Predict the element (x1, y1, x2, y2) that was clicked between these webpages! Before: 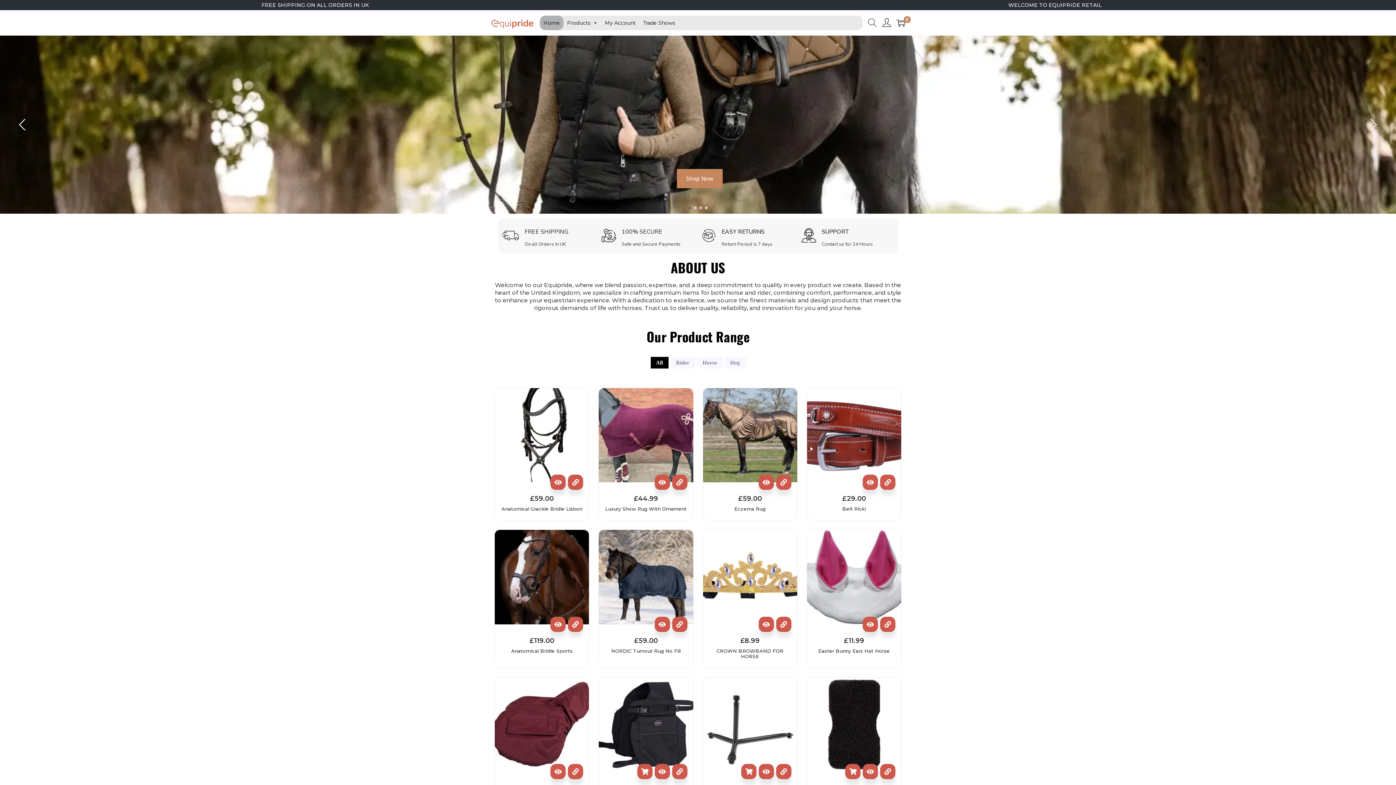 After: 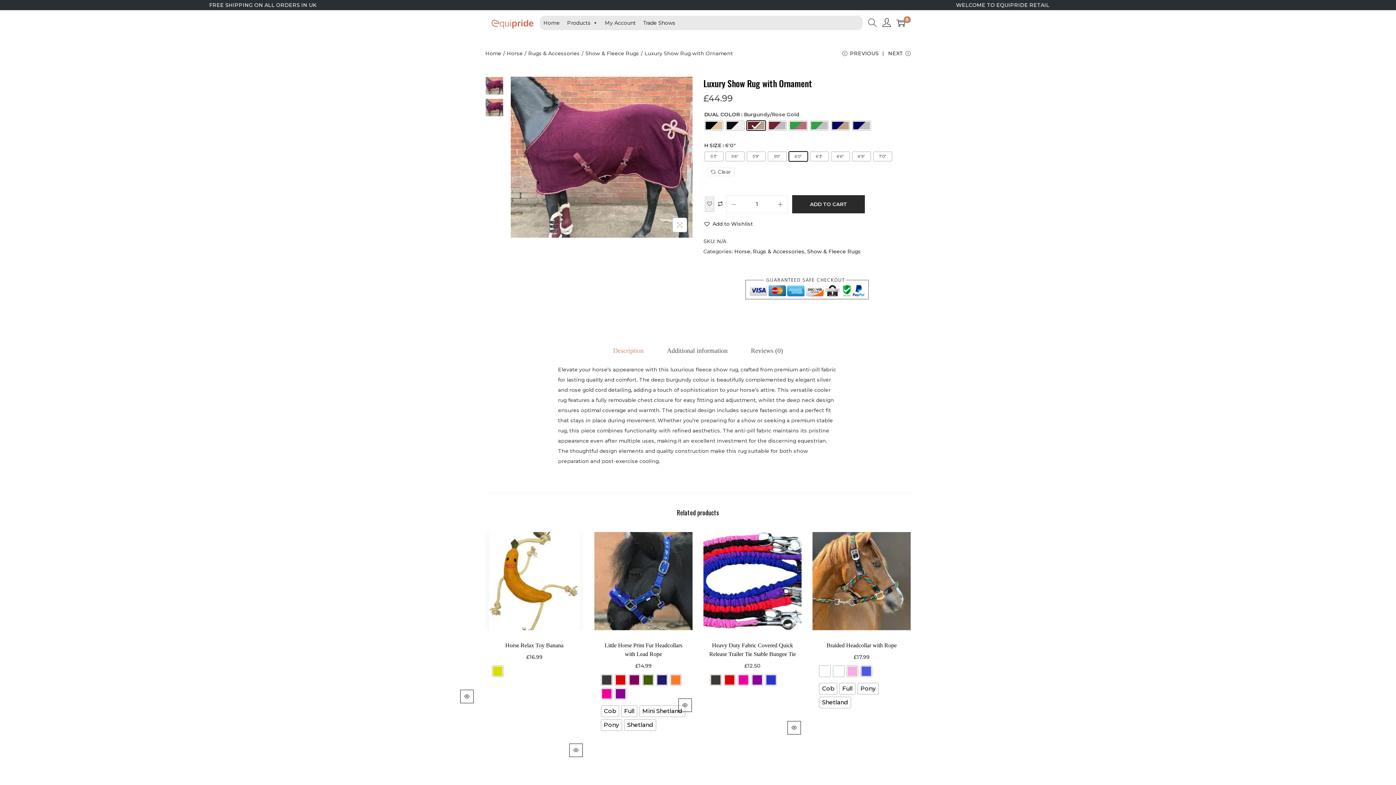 Action: label: Luxury Show Rug With Ornament bbox: (604, 506, 687, 512)